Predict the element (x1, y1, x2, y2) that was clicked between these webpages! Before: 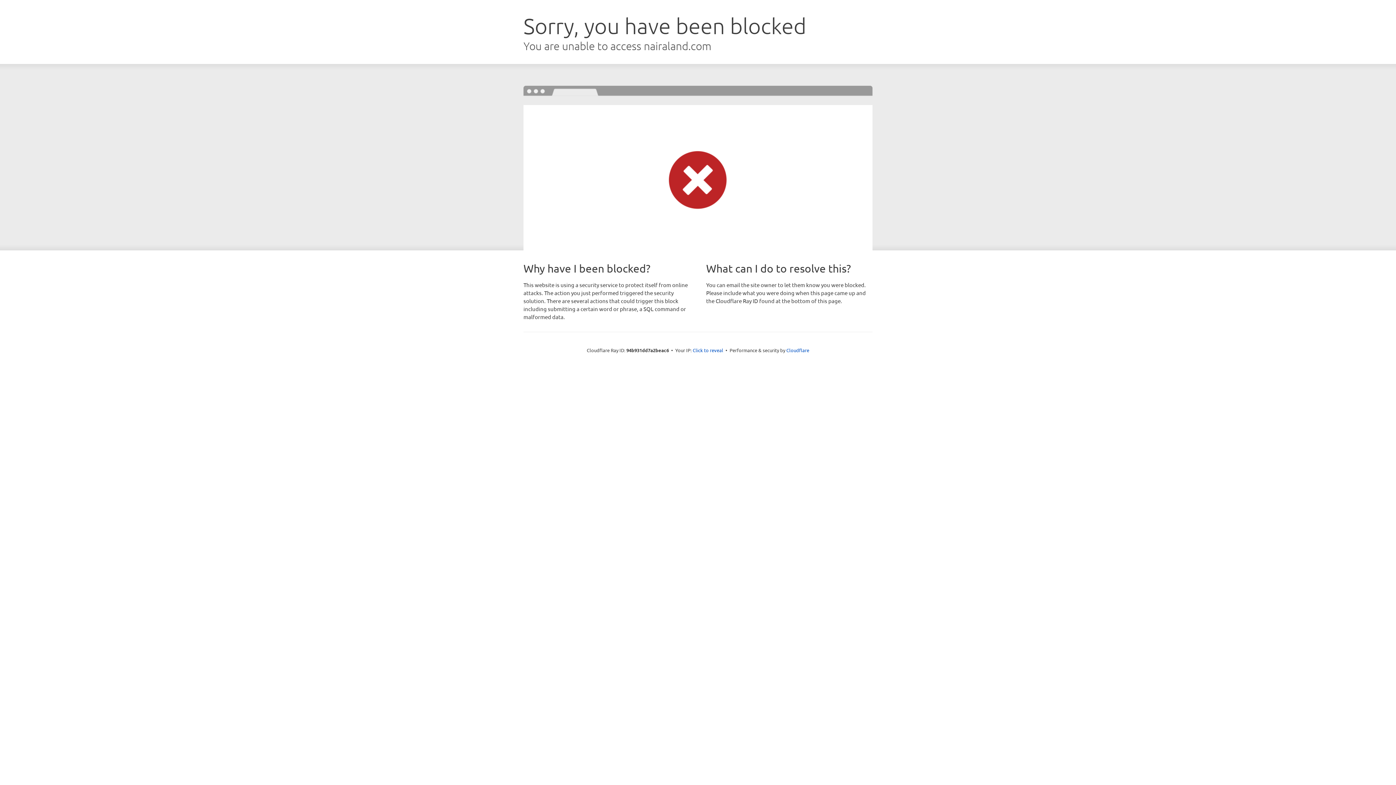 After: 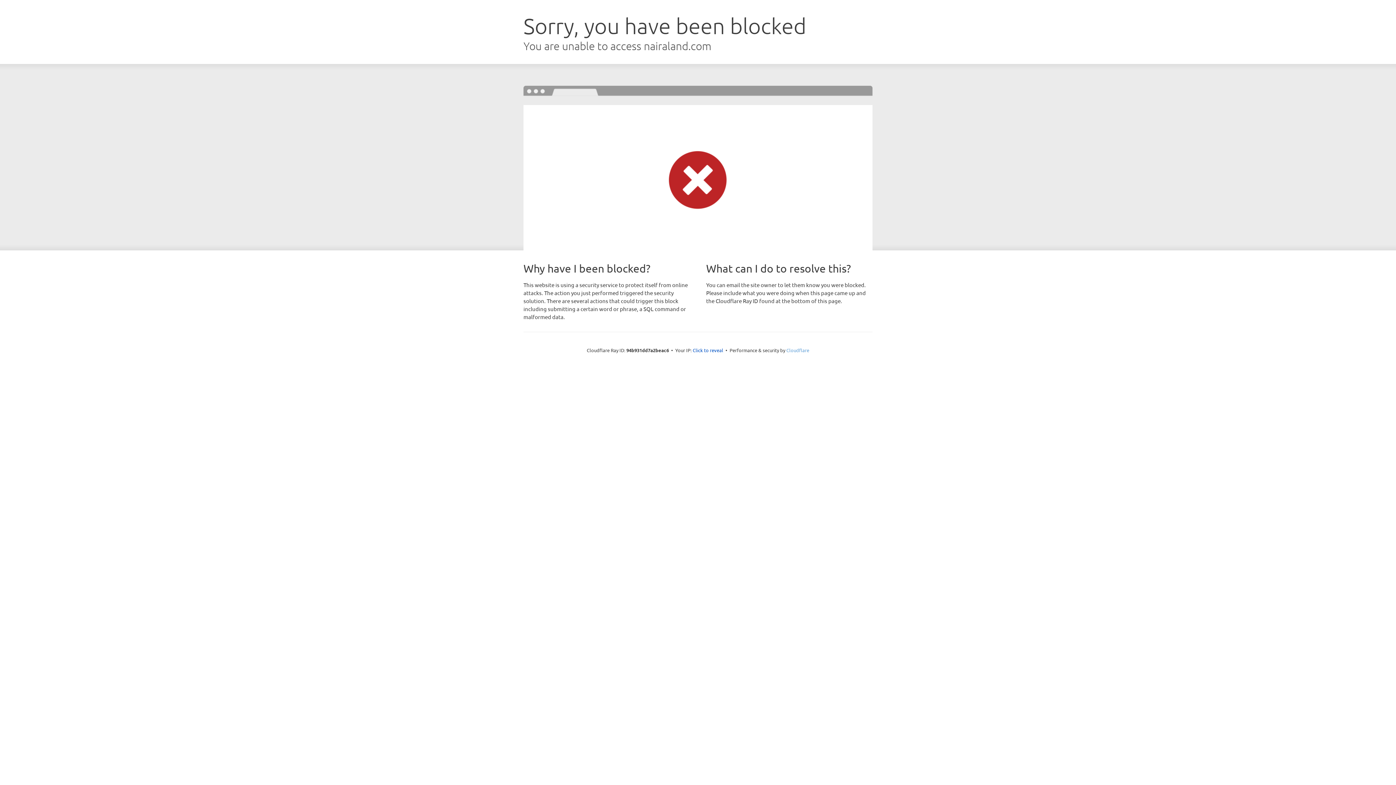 Action: bbox: (786, 347, 809, 353) label: Cloudflare